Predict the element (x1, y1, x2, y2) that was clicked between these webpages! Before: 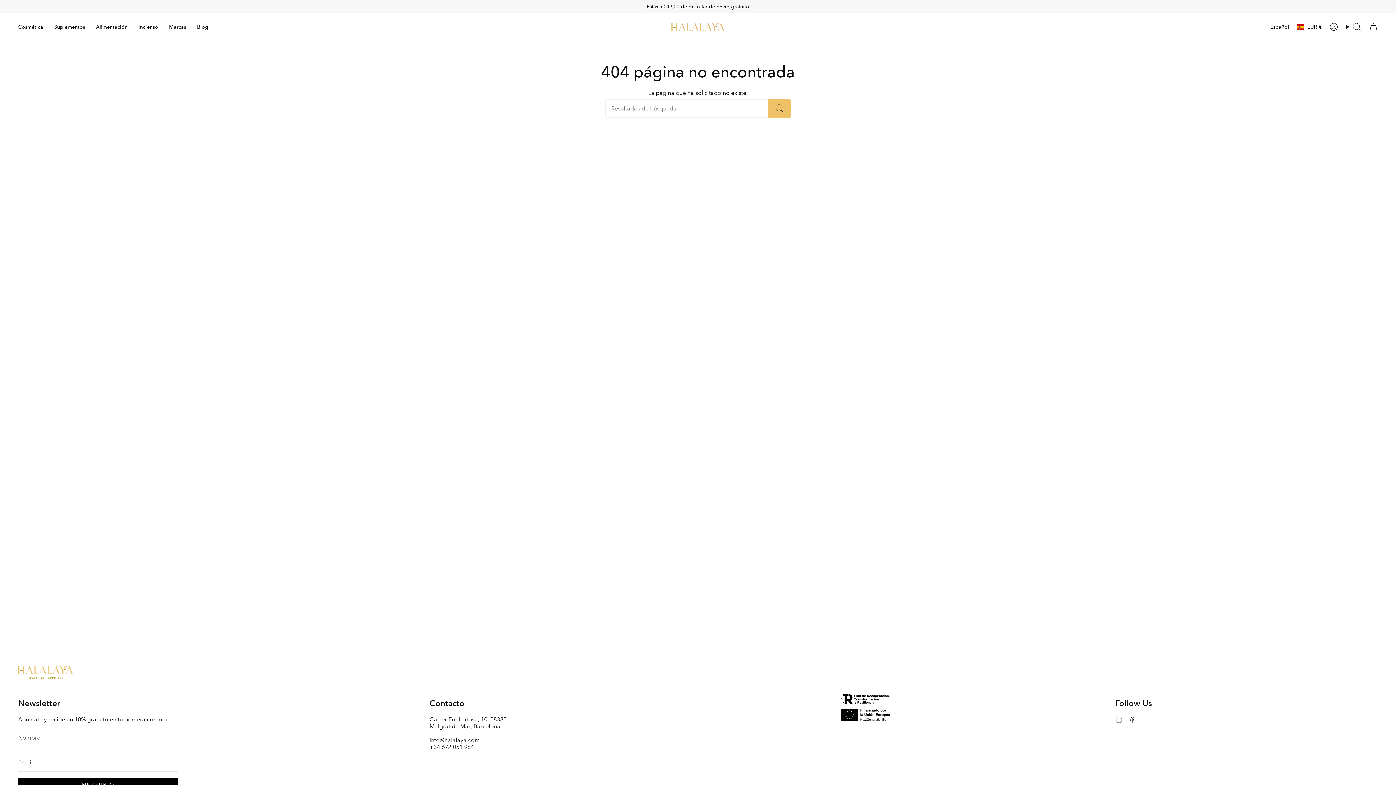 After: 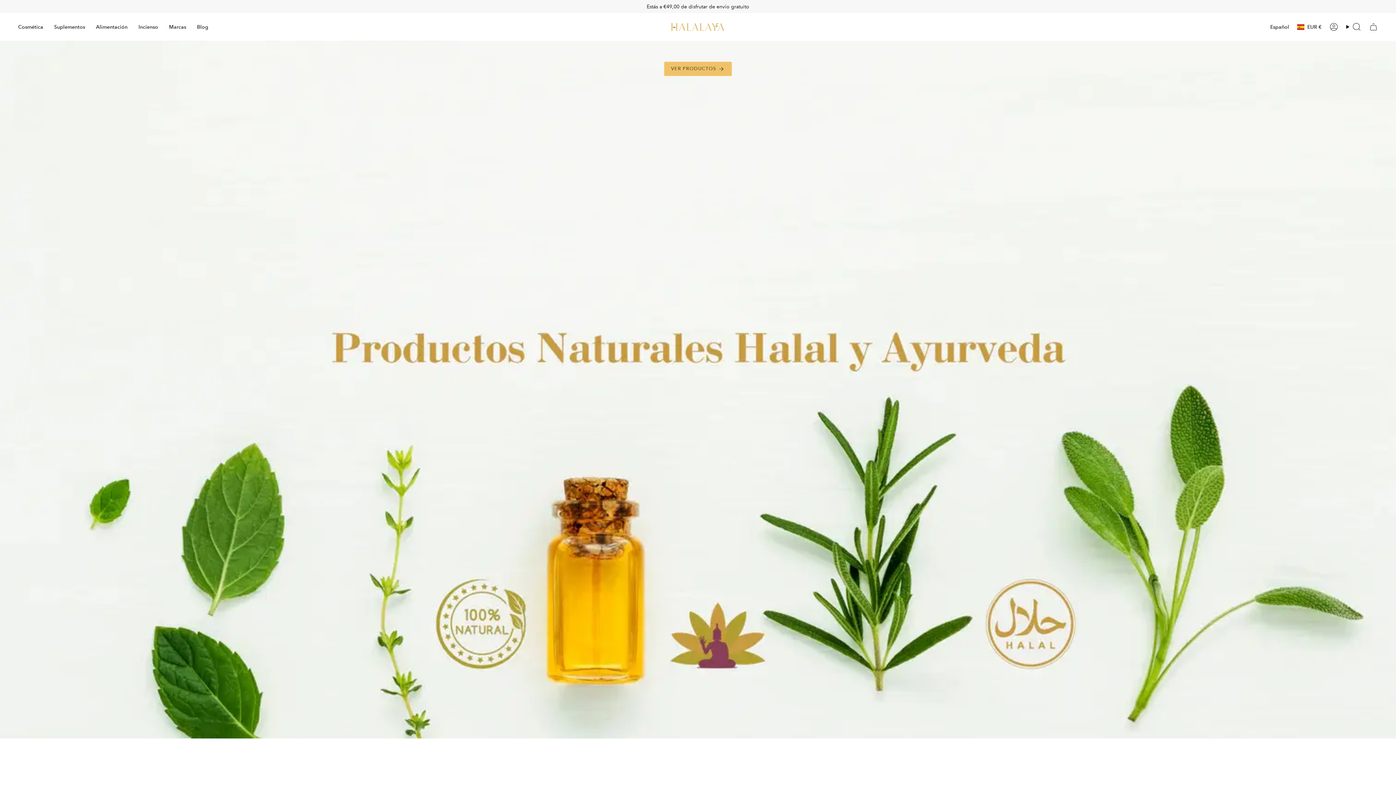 Action: bbox: (18, 666, 72, 685)